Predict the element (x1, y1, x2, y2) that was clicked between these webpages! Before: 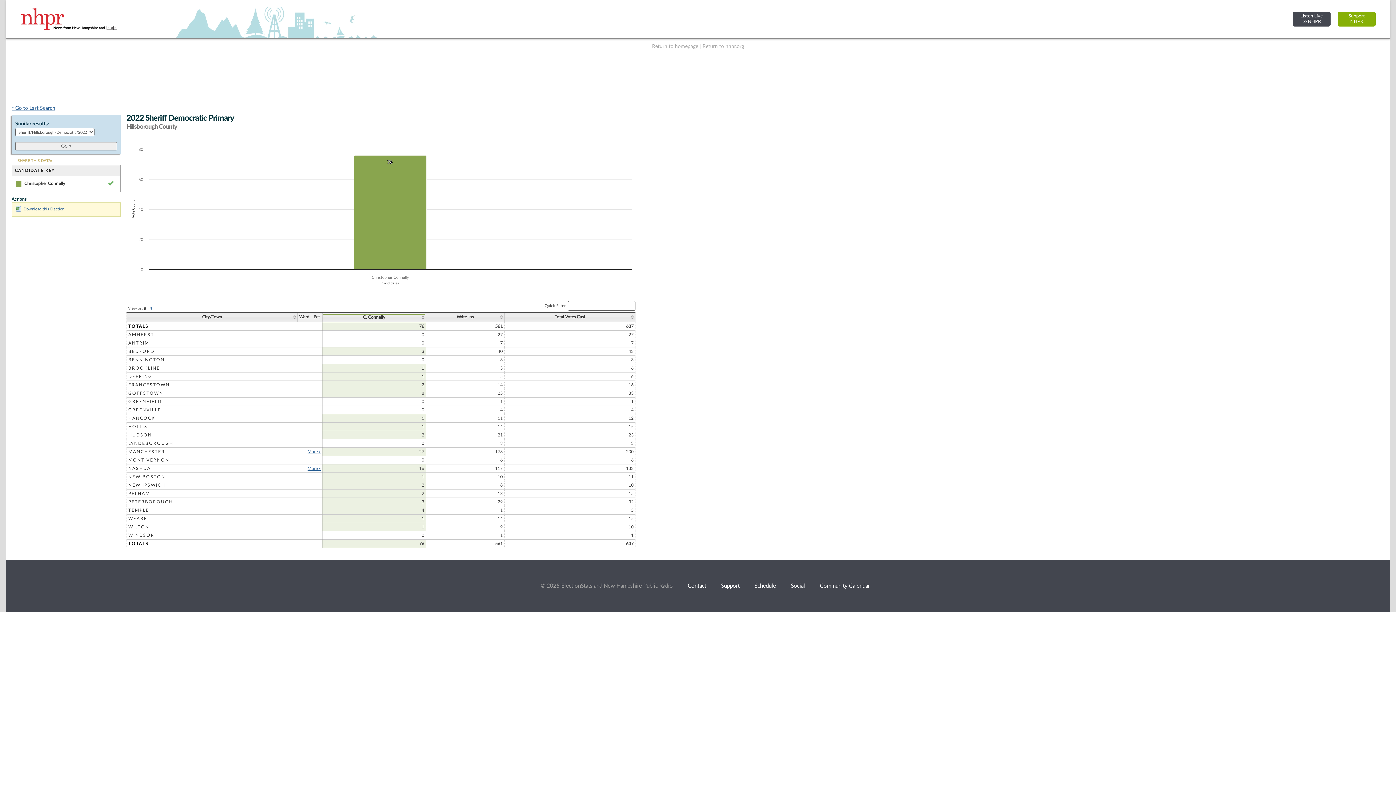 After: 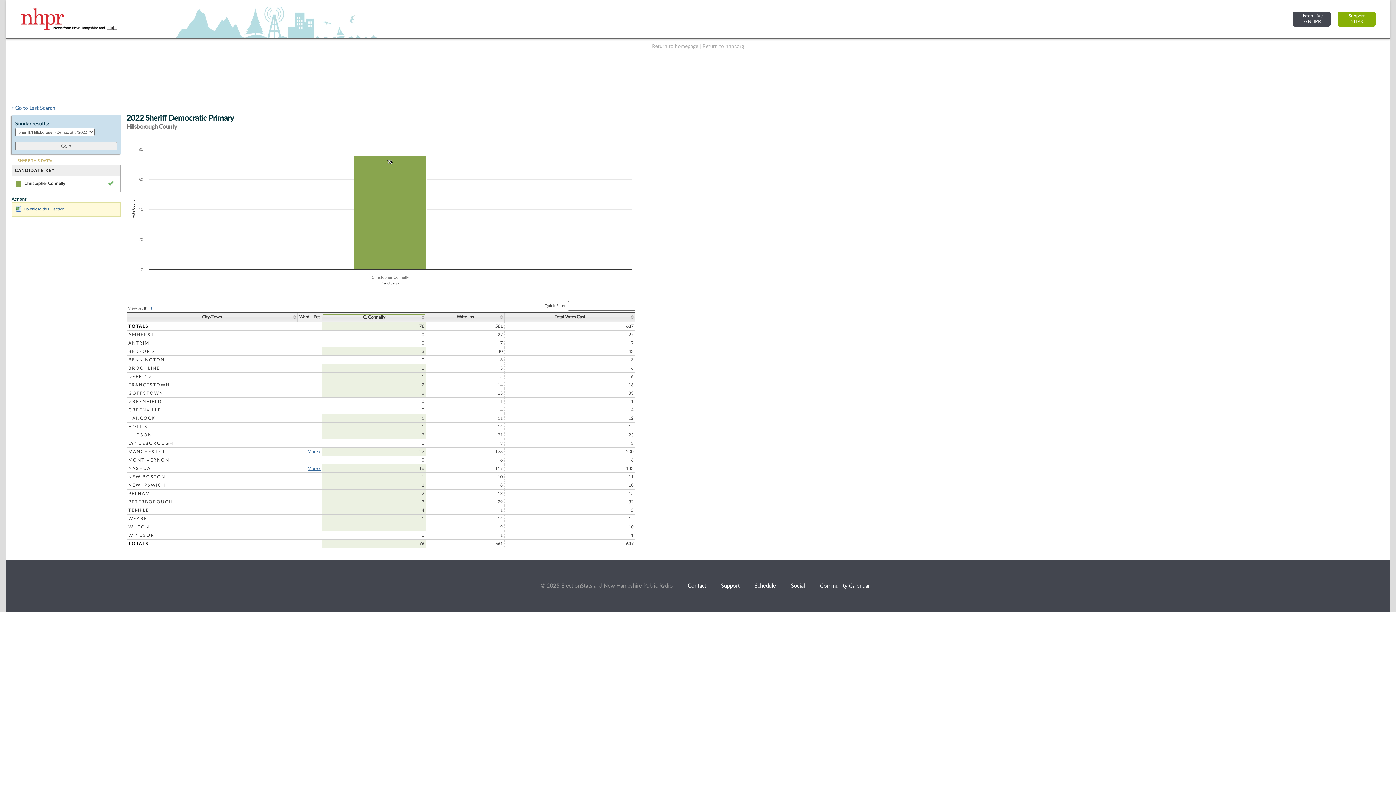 Action: label: Support
NHPR bbox: (1338, 11, 1376, 26)